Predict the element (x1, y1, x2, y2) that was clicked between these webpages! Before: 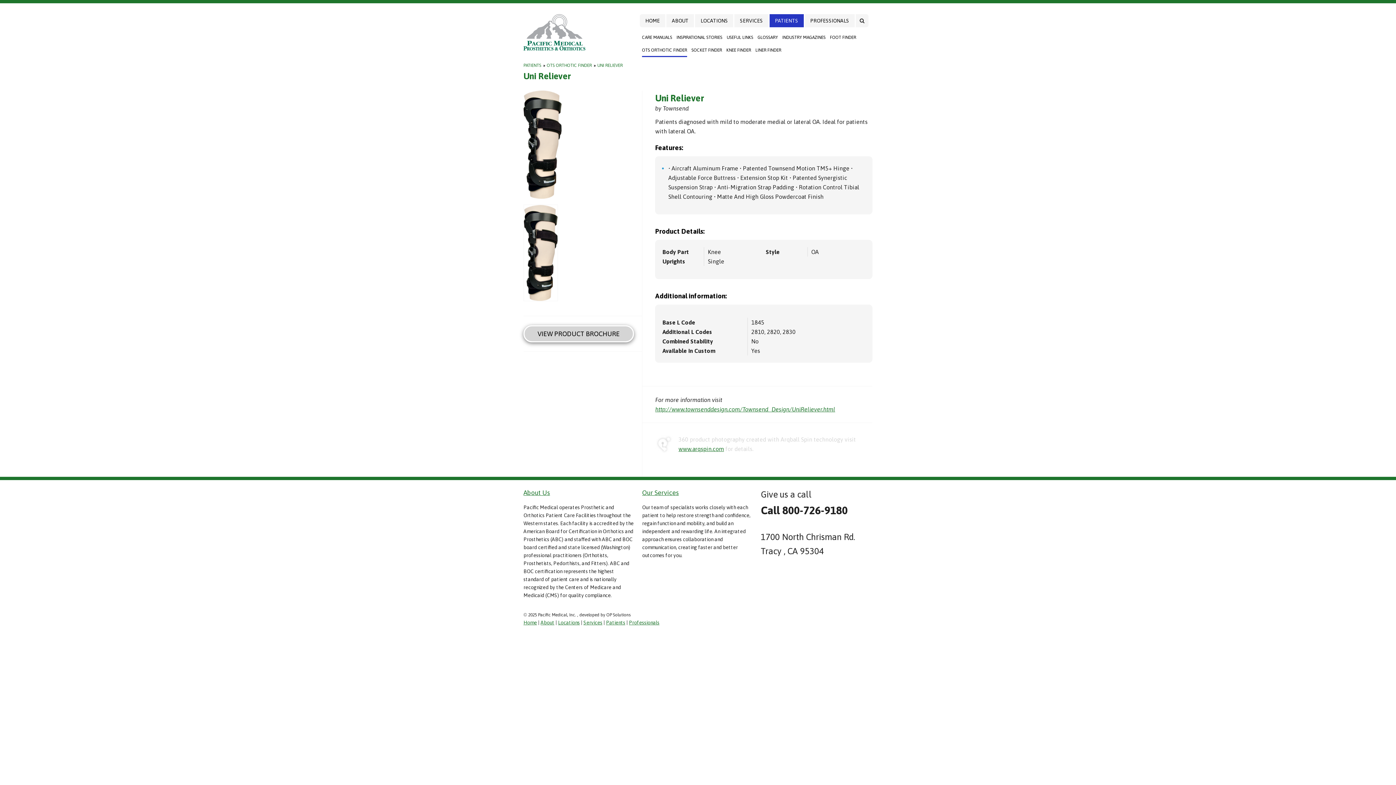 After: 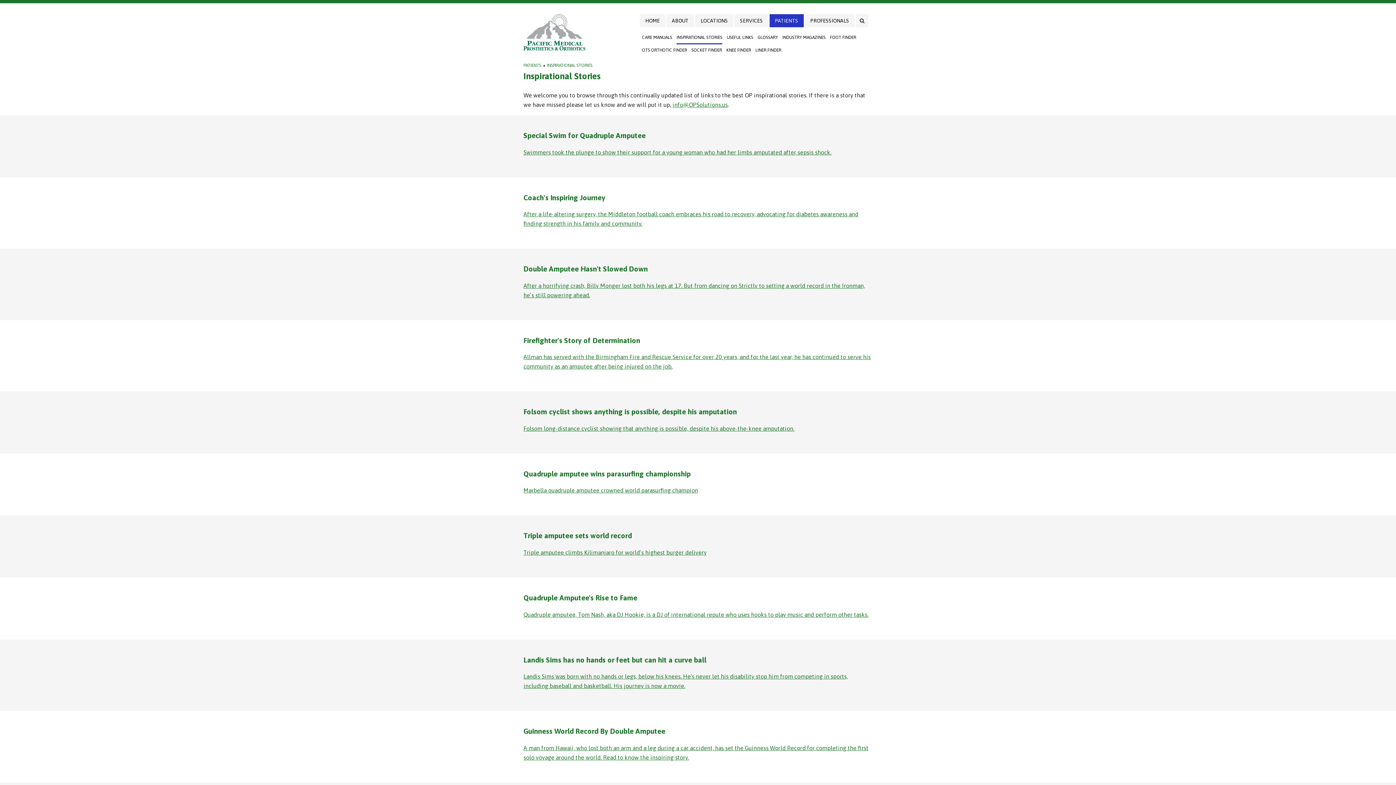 Action: bbox: (676, 31, 722, 44) label: INSPIRATIONAL STORIES